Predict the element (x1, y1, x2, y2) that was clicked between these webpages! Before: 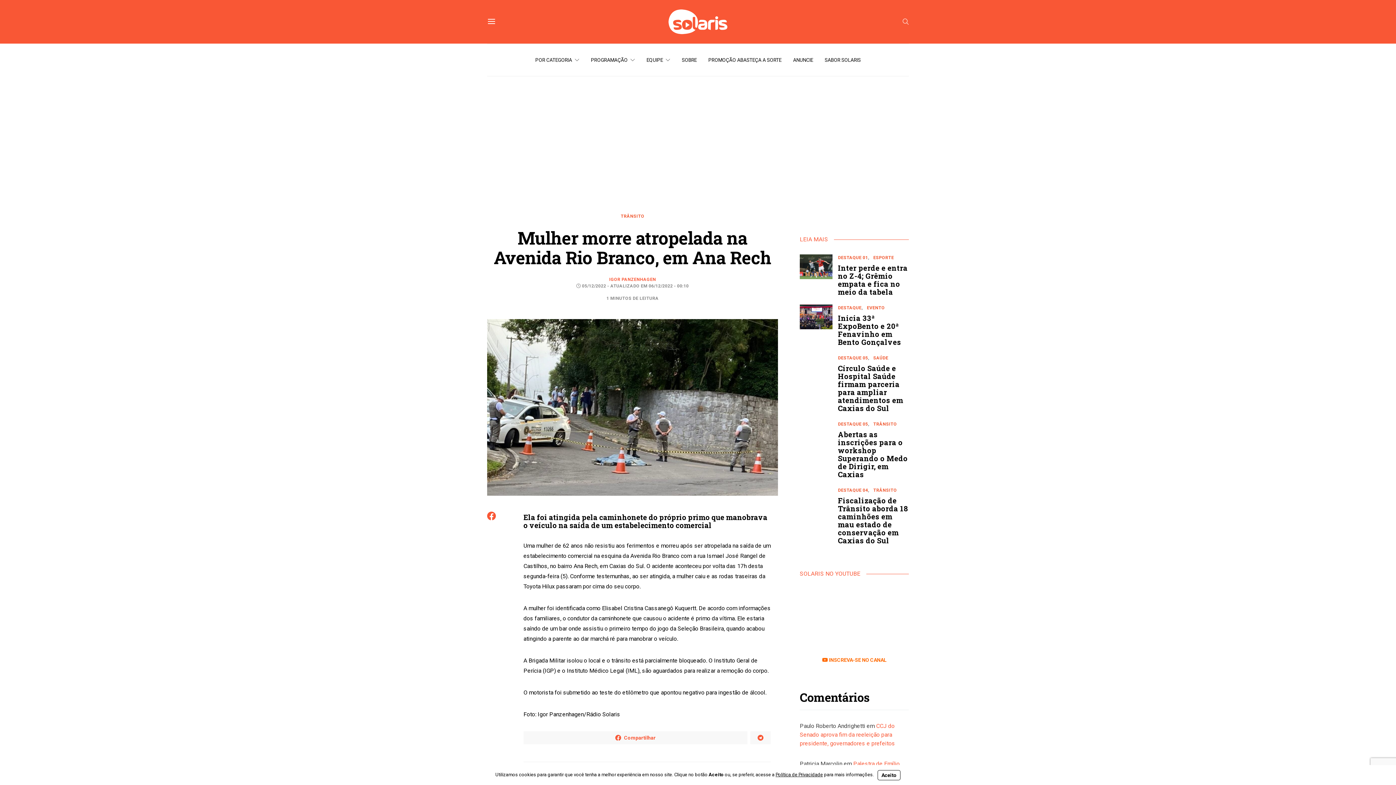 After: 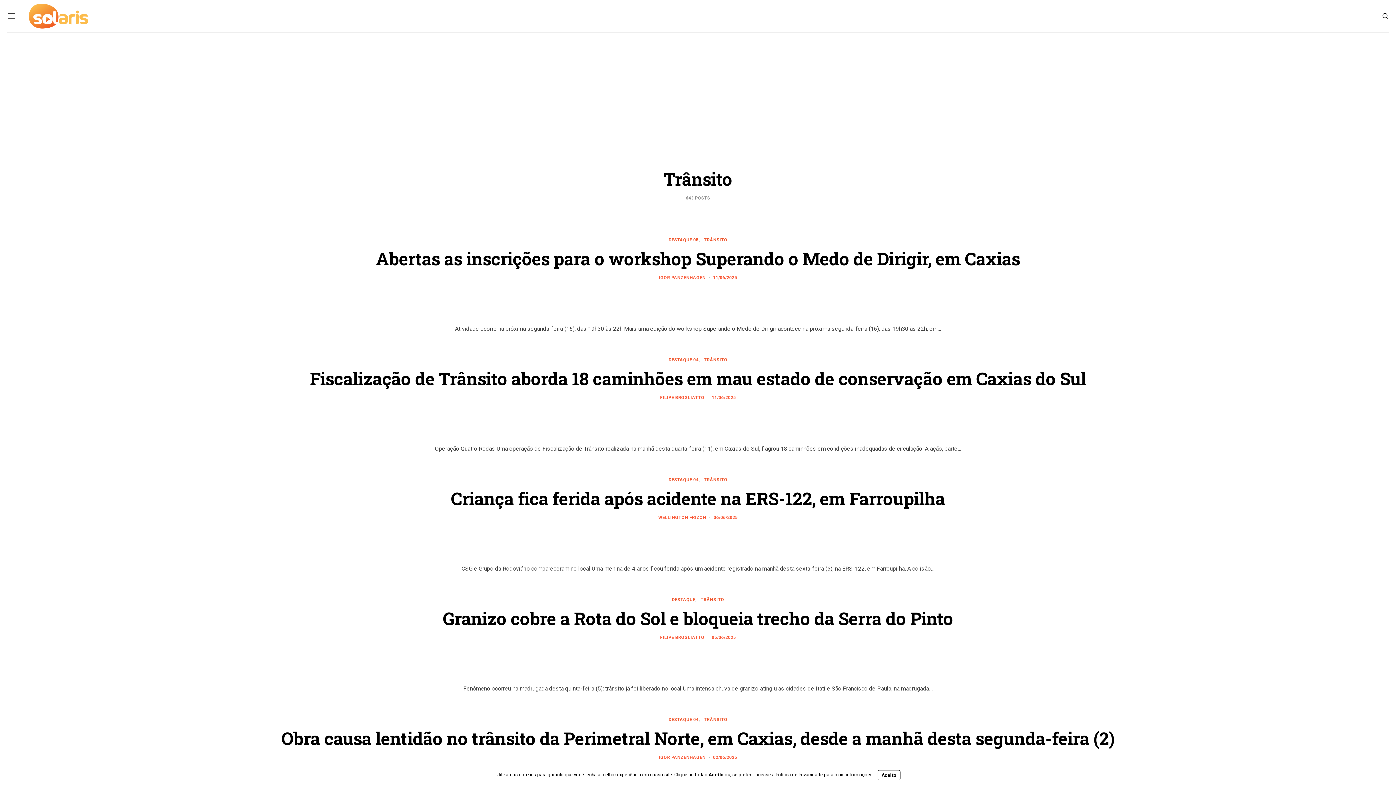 Action: bbox: (873, 488, 897, 493) label: TRÂNSITO